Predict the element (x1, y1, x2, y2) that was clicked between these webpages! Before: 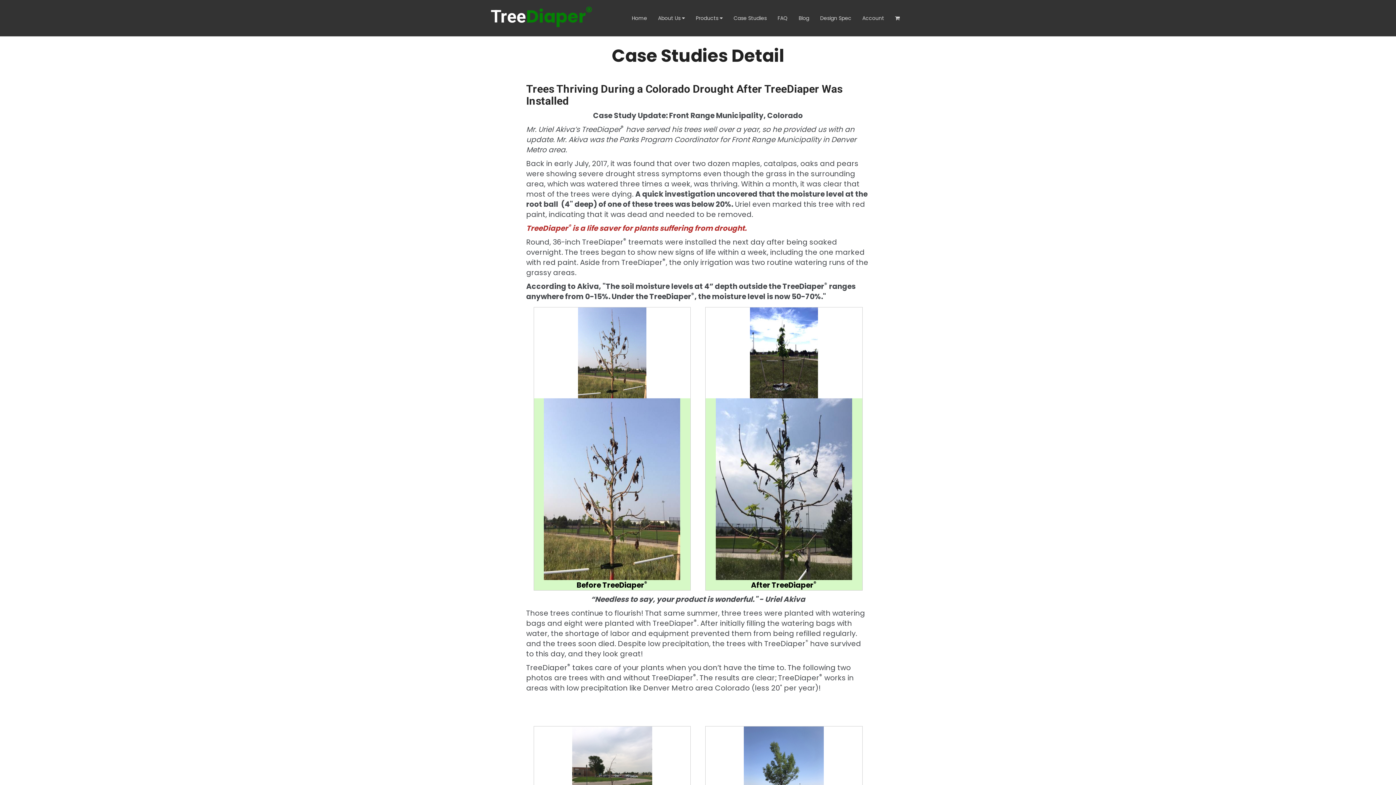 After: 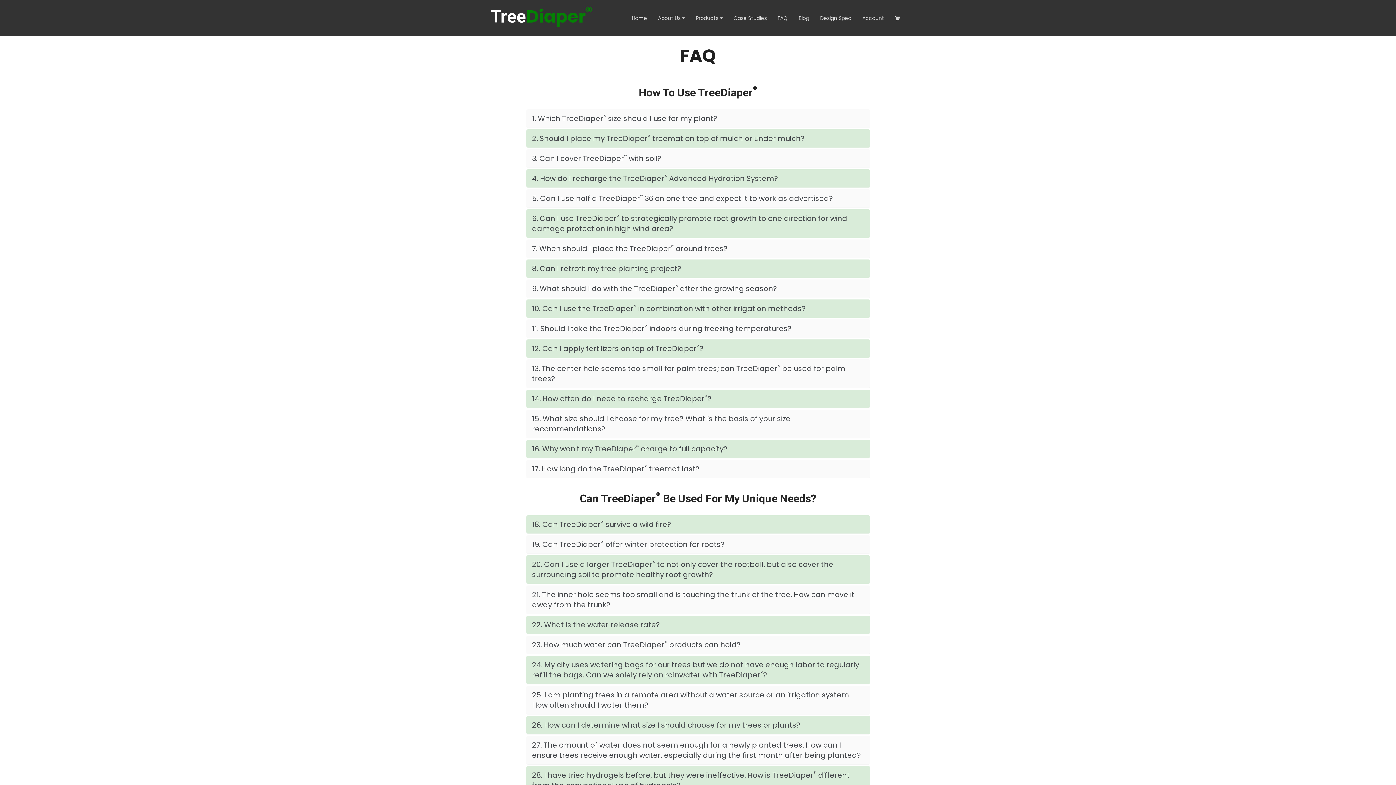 Action: label: FAQ bbox: (772, 0, 793, 36)